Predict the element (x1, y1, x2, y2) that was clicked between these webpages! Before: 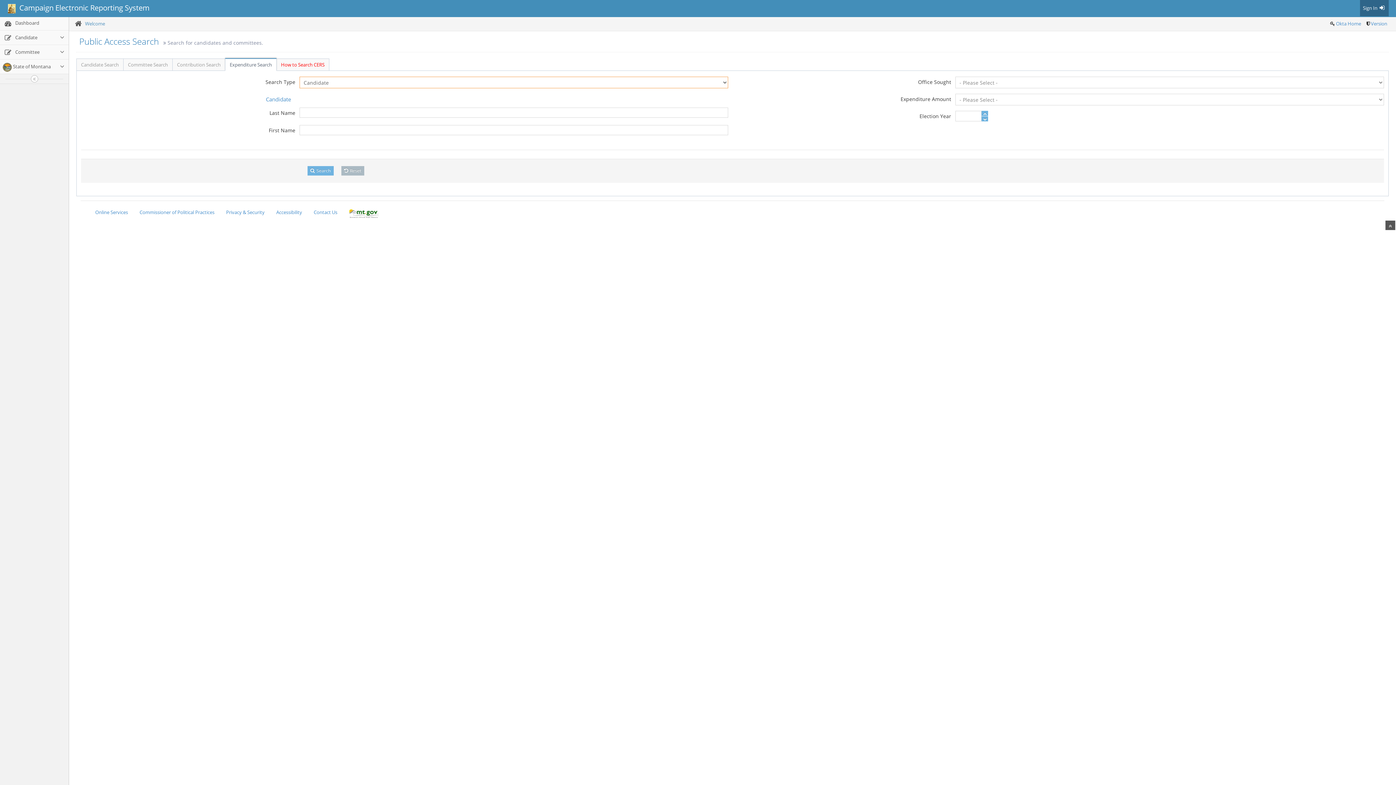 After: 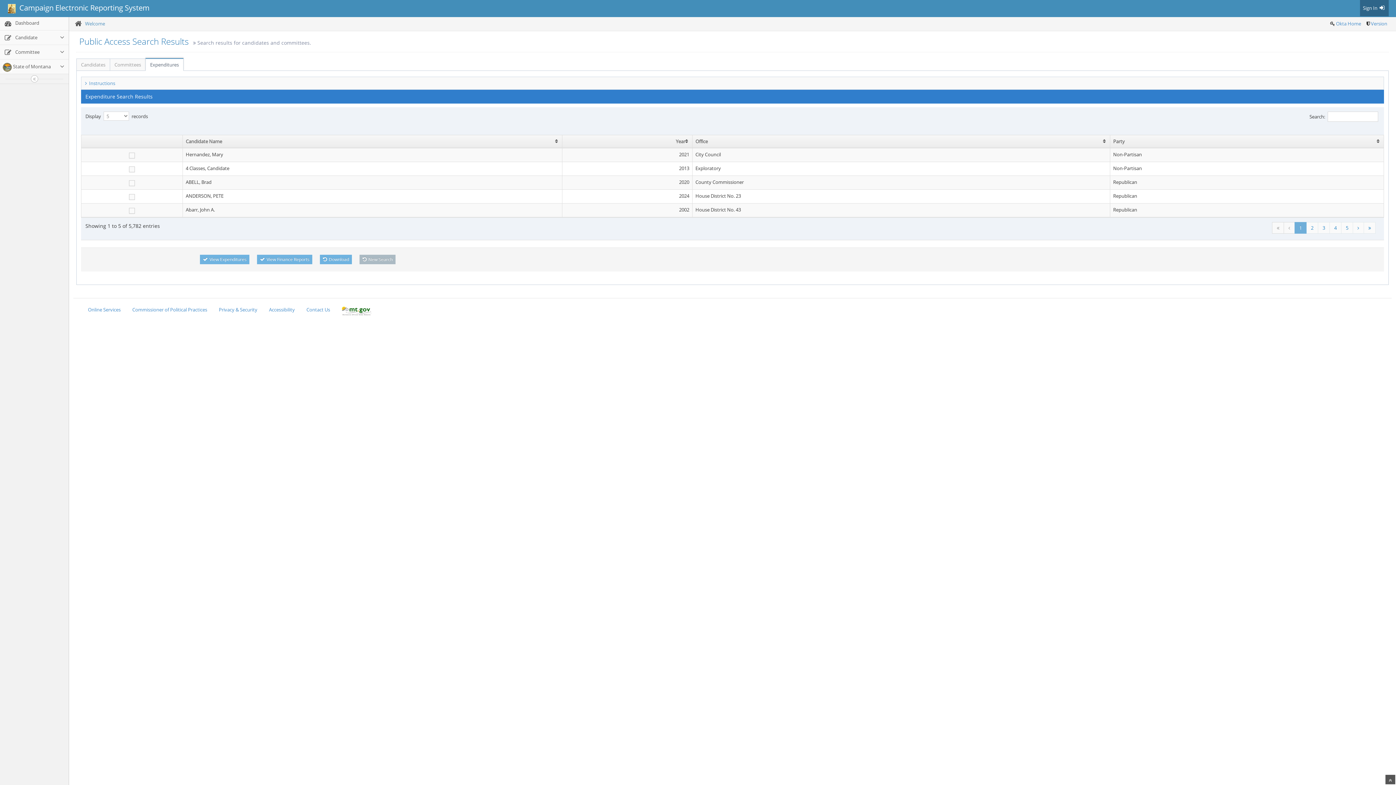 Action: bbox: (307, 166, 333, 175) label:  Search